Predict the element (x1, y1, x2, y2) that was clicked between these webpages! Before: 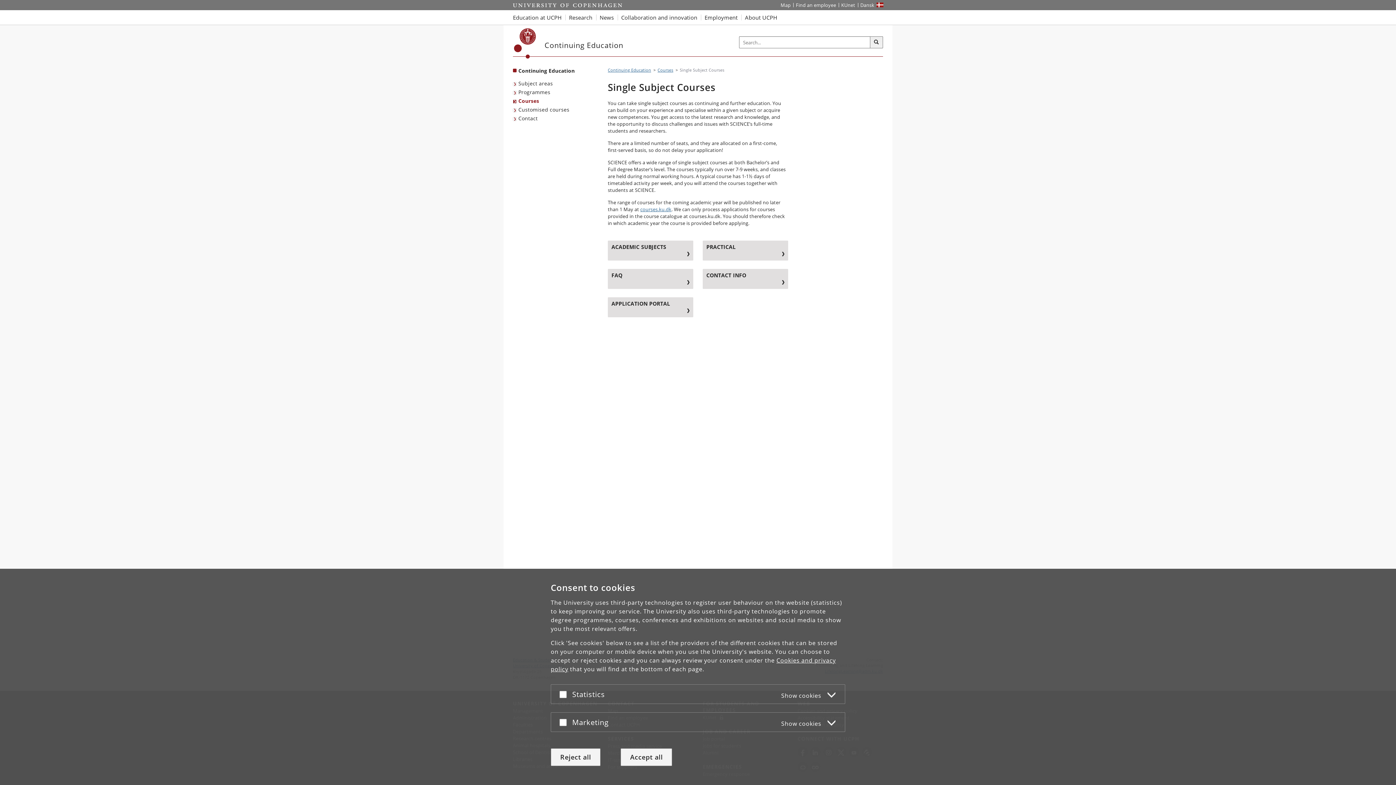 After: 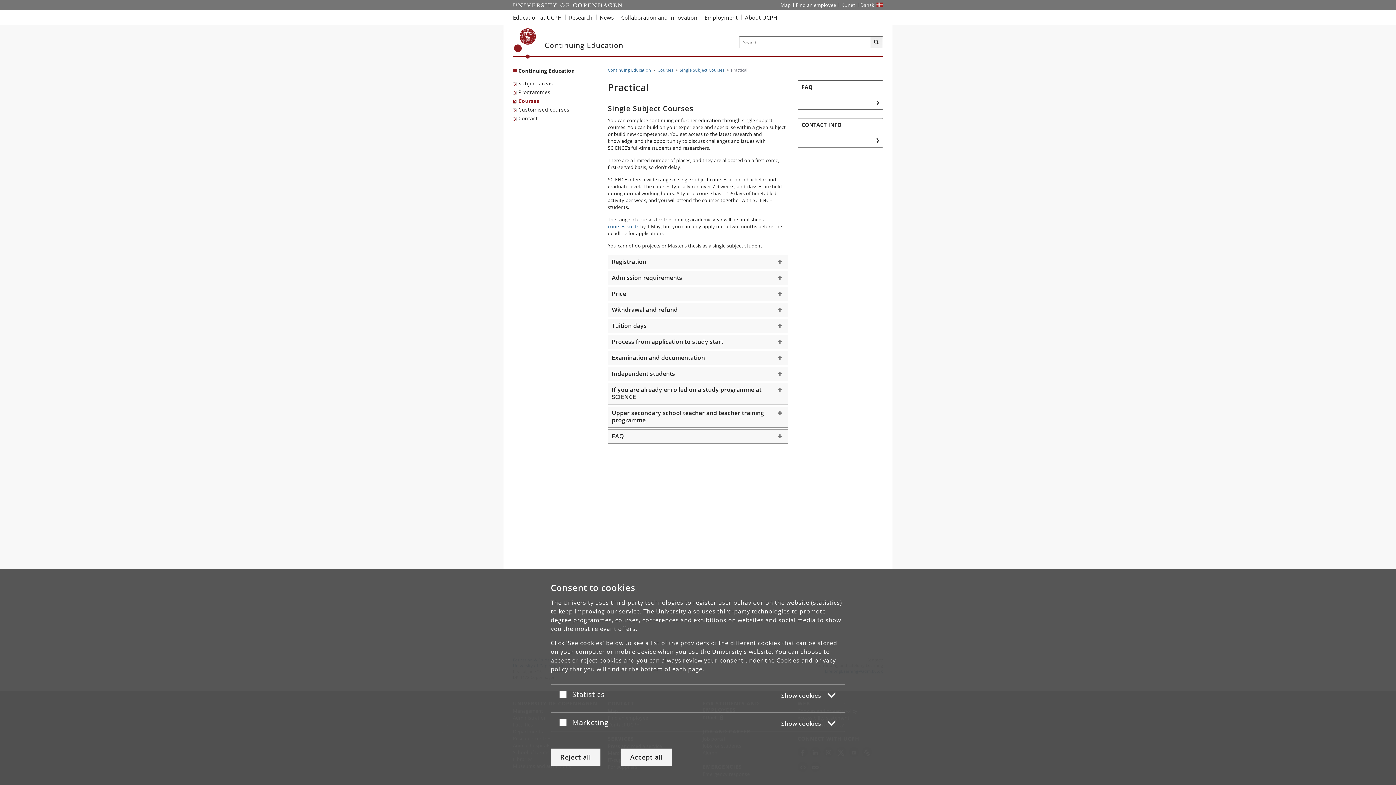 Action: bbox: (702, 240, 788, 260) label: PRACTICAL